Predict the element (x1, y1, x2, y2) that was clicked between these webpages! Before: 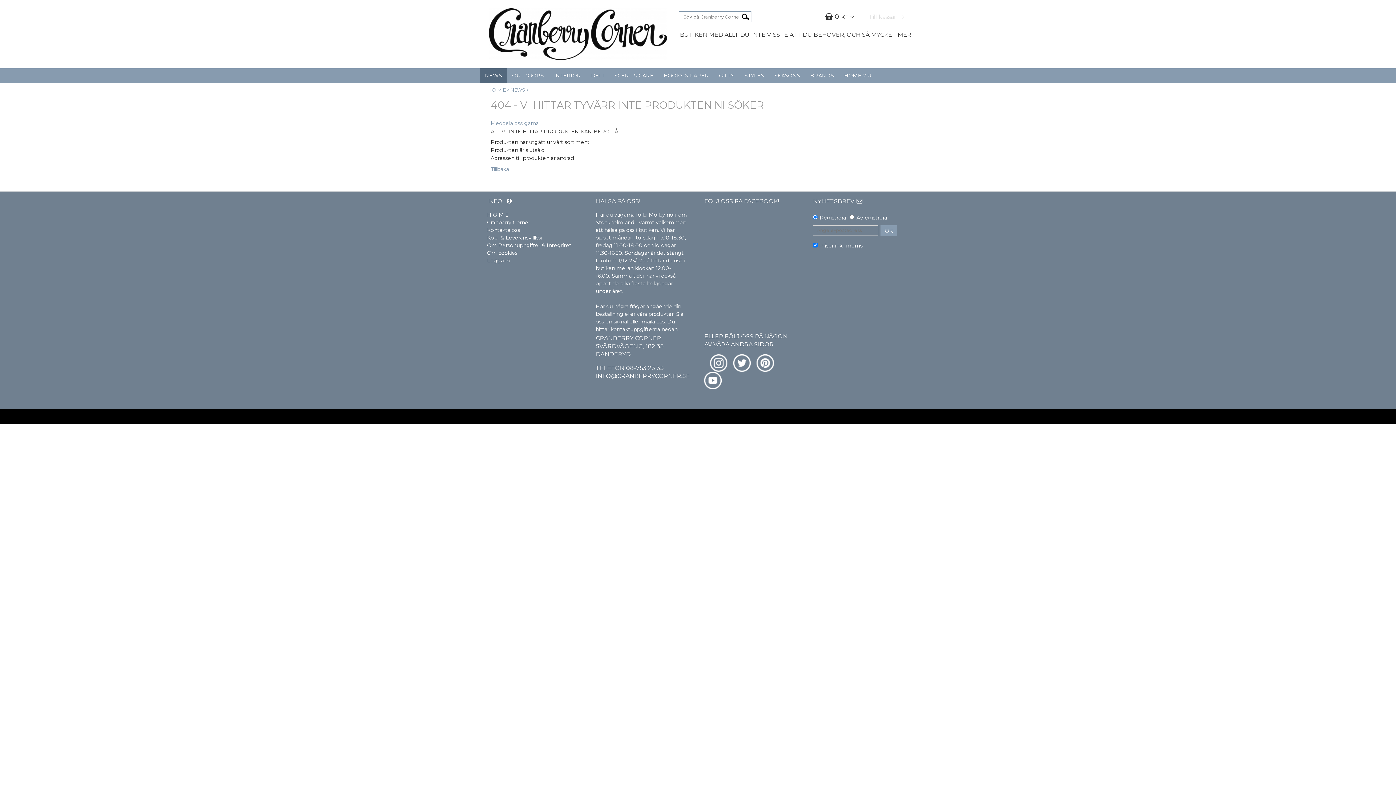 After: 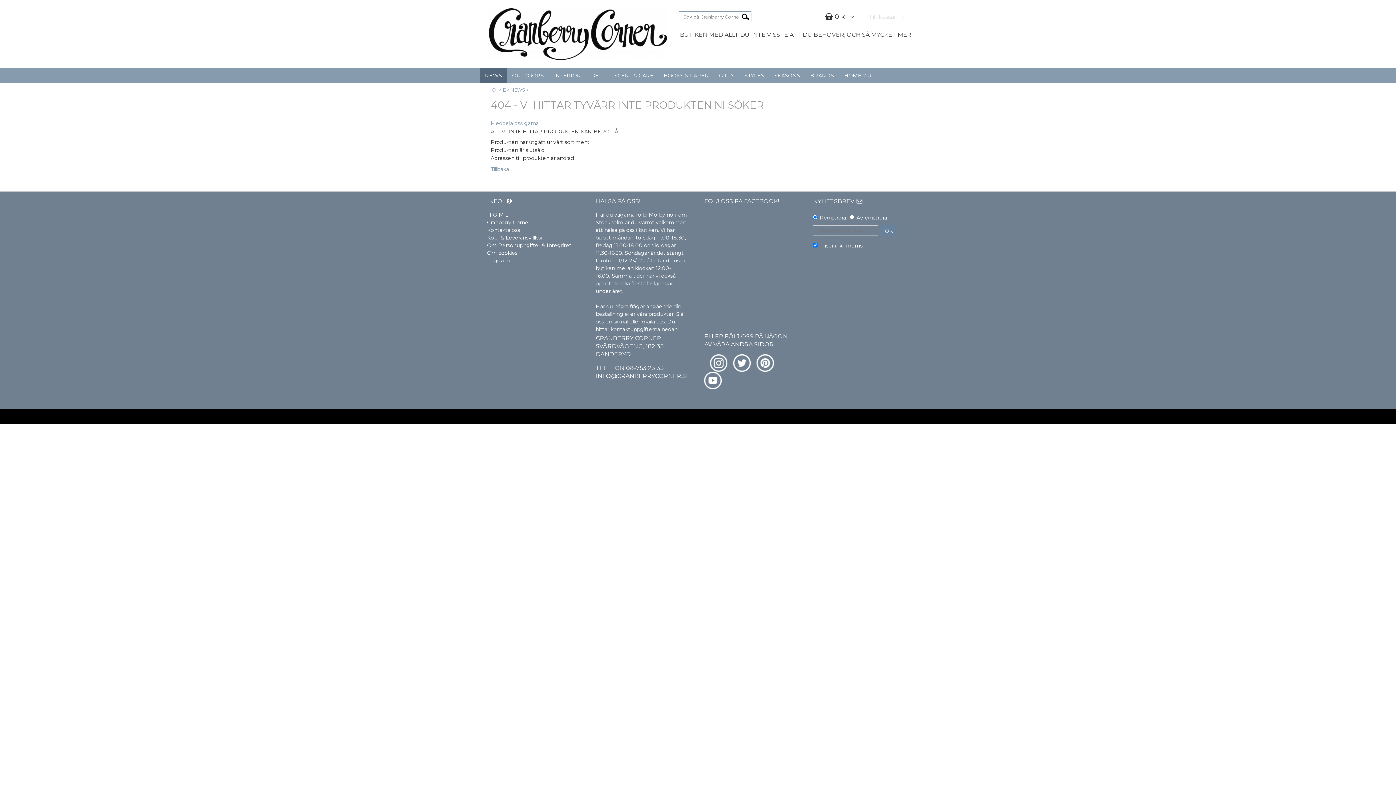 Action: bbox: (880, 225, 897, 236) label: OK